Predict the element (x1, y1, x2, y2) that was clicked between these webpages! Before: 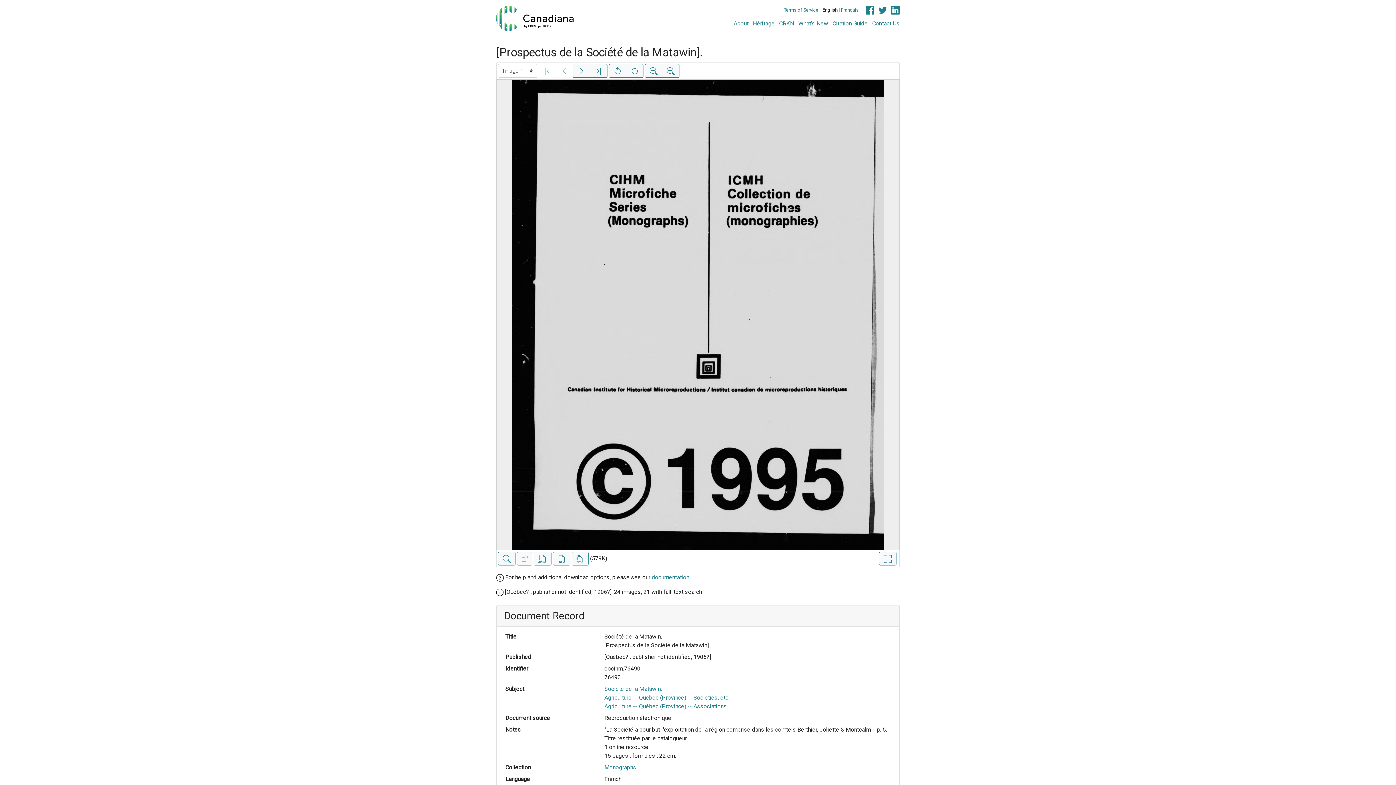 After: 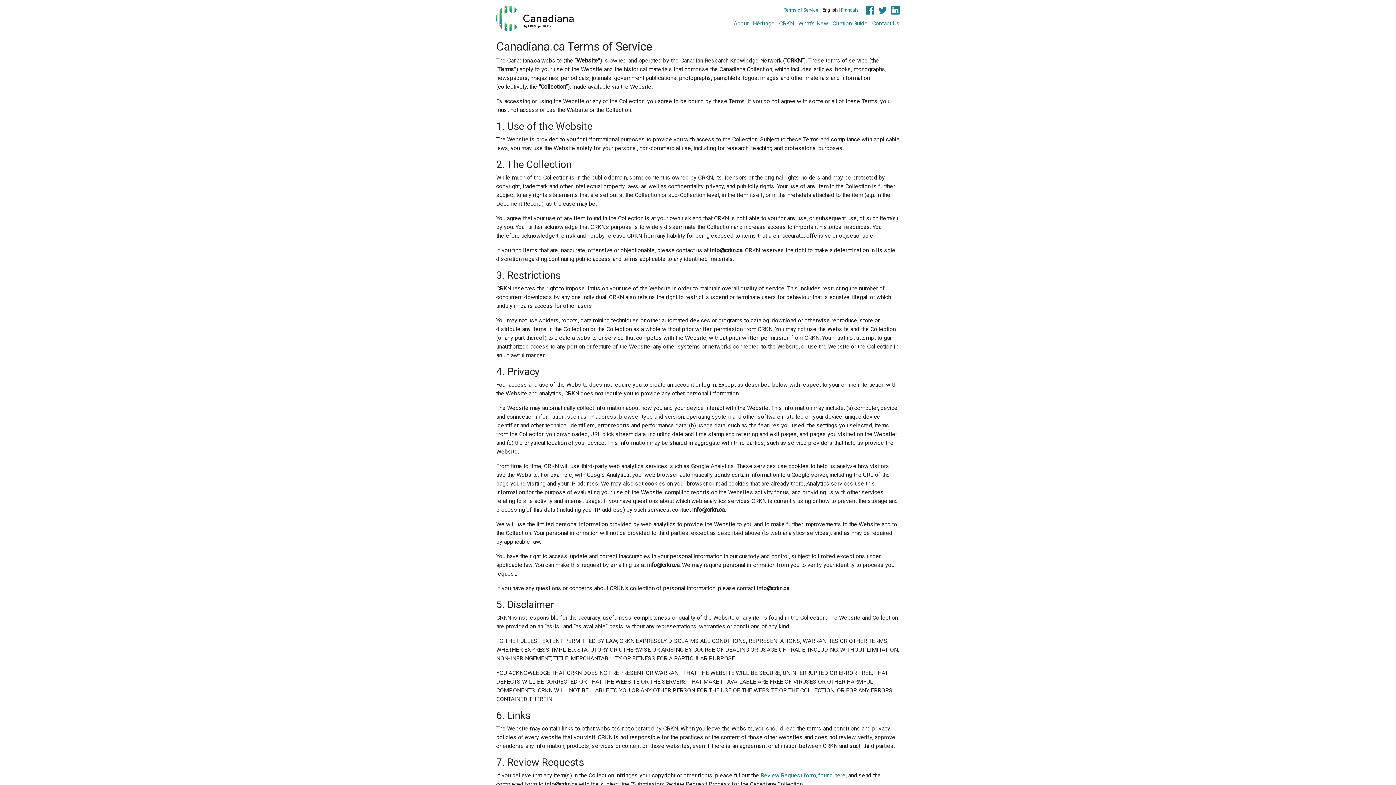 Action: bbox: (784, 7, 818, 12) label: Terms of Service